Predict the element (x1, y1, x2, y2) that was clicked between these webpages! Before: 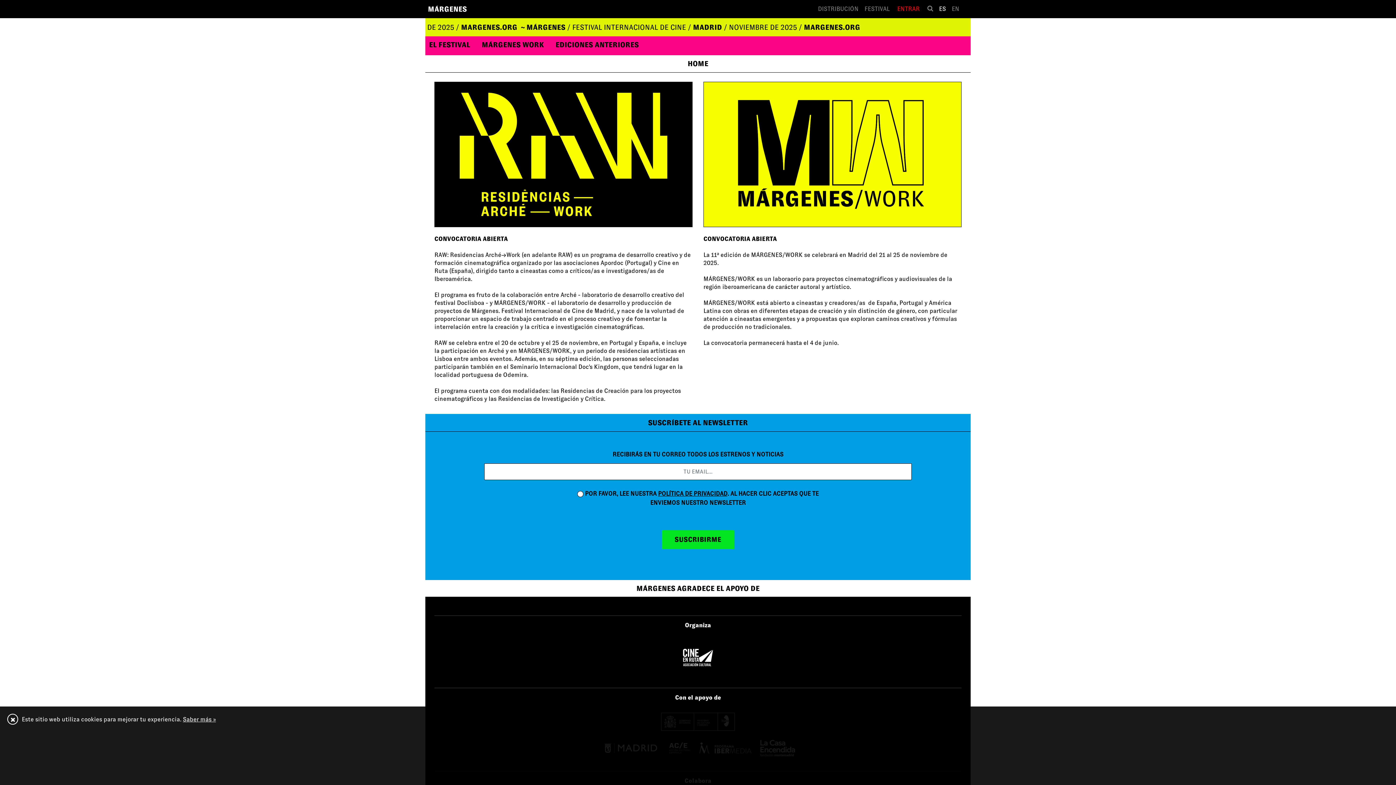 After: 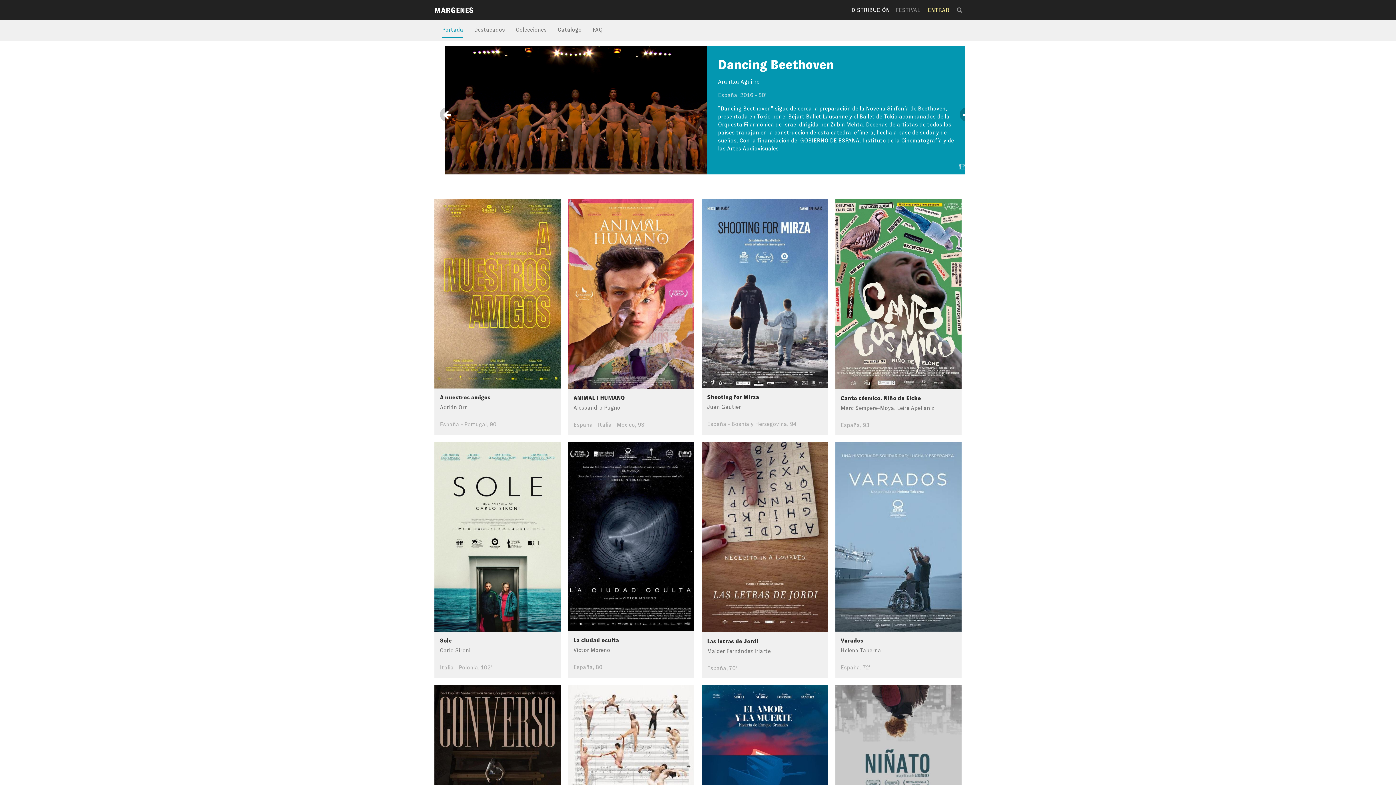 Action: label: DISTRIBUCIÓN bbox: (815, 2, 861, 16)